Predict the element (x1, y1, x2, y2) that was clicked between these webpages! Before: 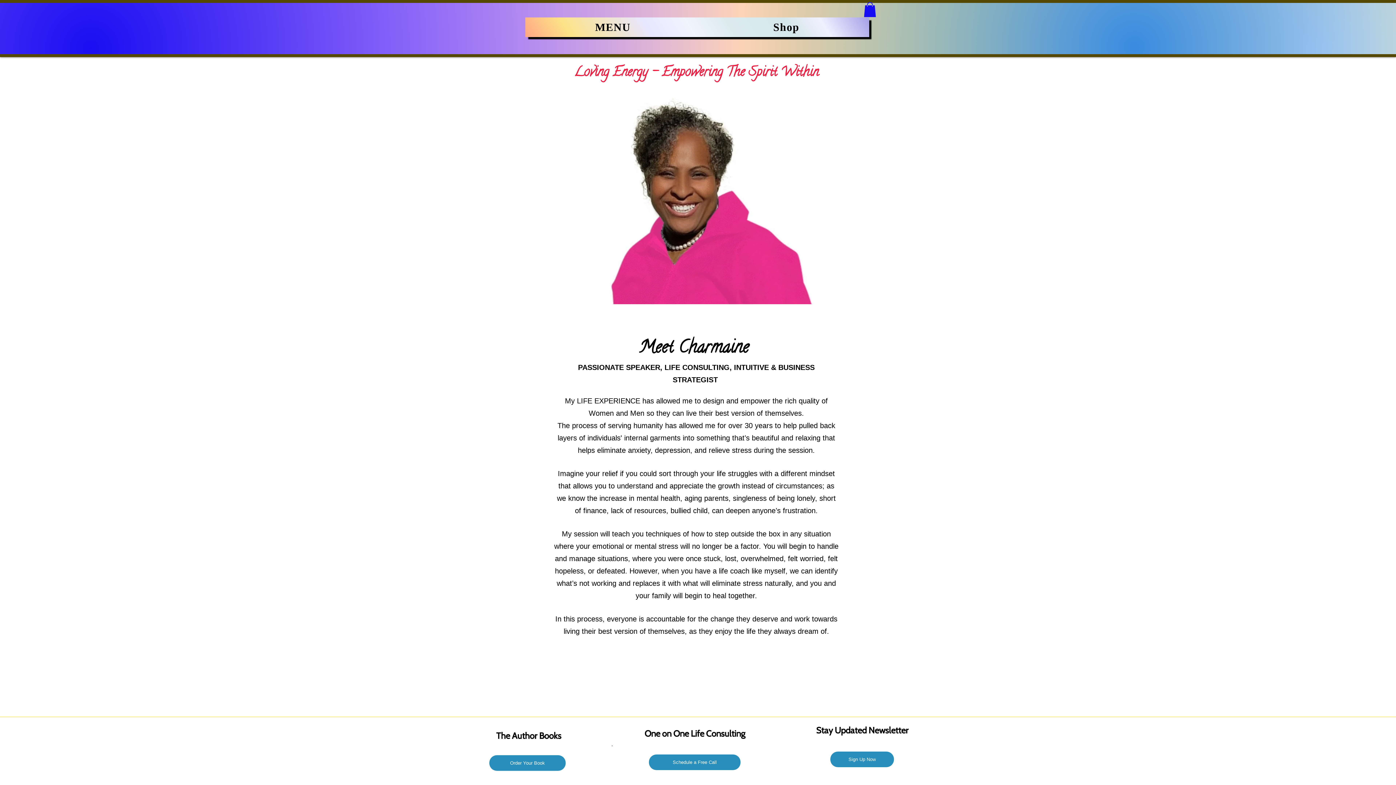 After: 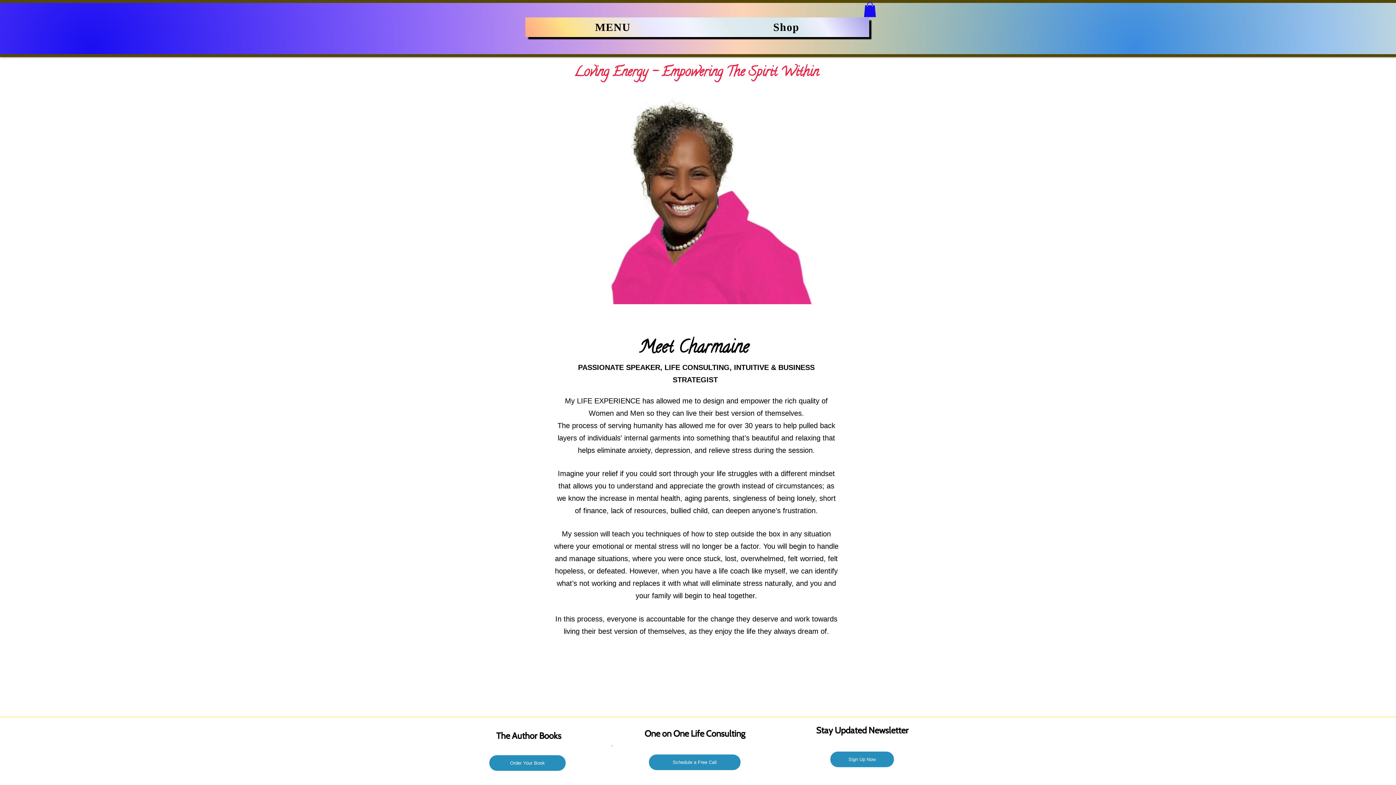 Action: bbox: (830, 751, 894, 767) label: Sign Up Now